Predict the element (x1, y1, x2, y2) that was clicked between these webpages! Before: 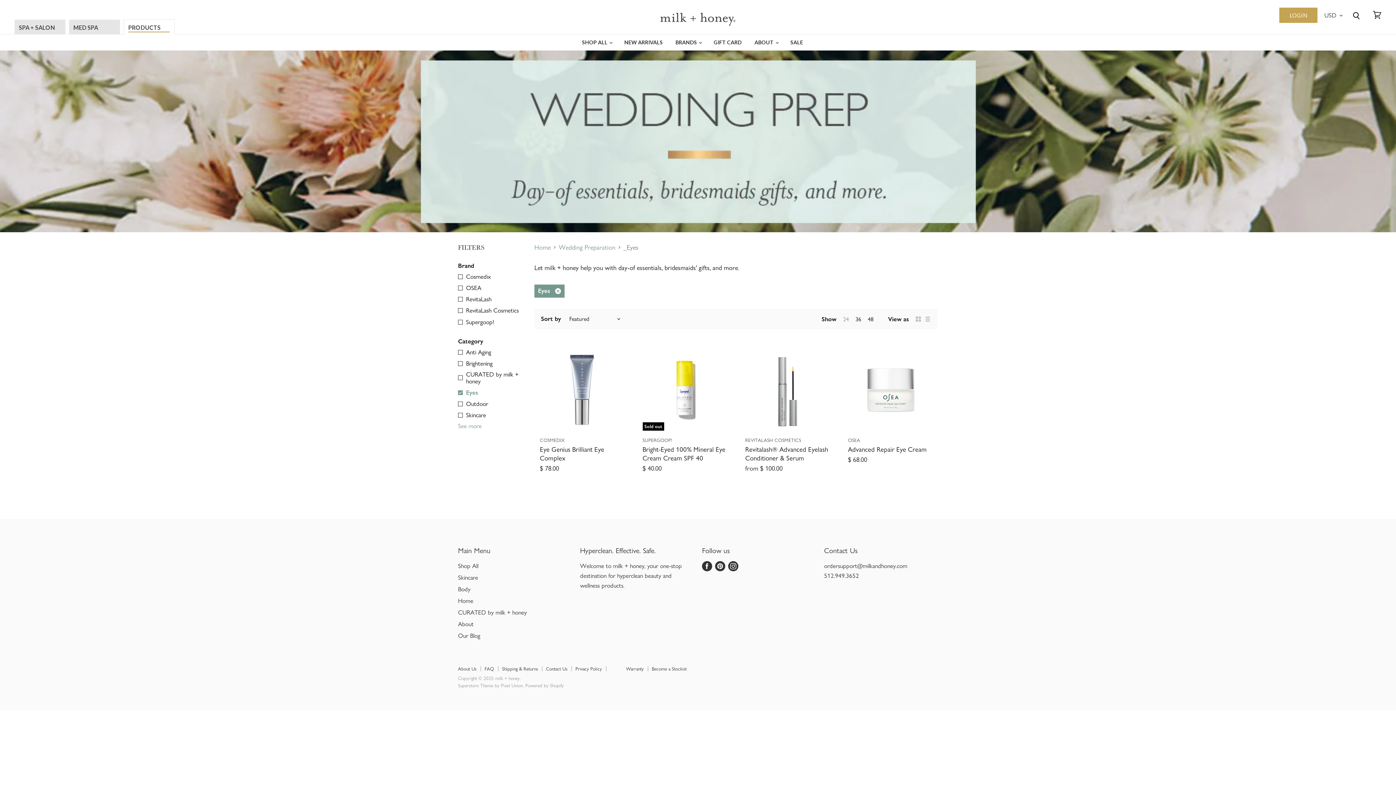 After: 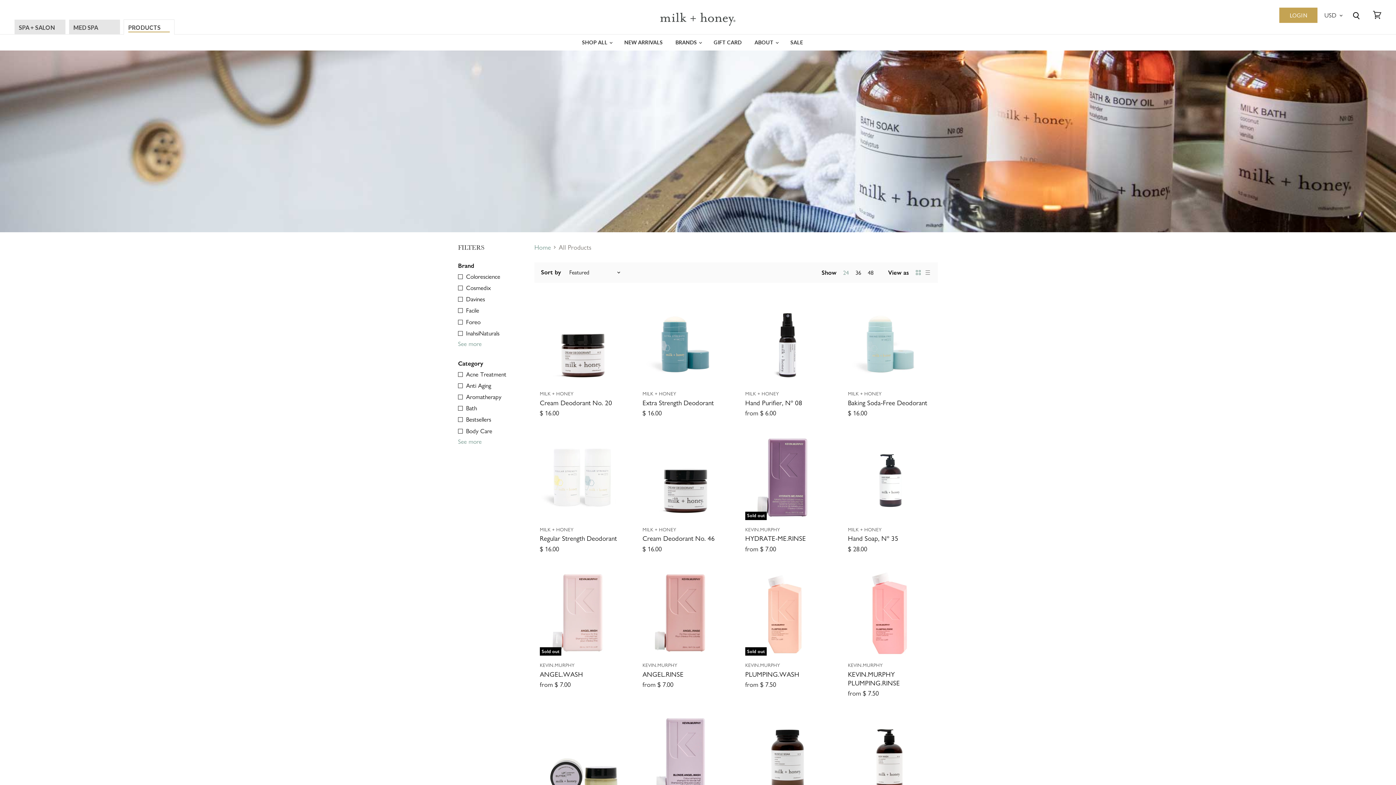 Action: label: Shop All bbox: (458, 562, 478, 569)